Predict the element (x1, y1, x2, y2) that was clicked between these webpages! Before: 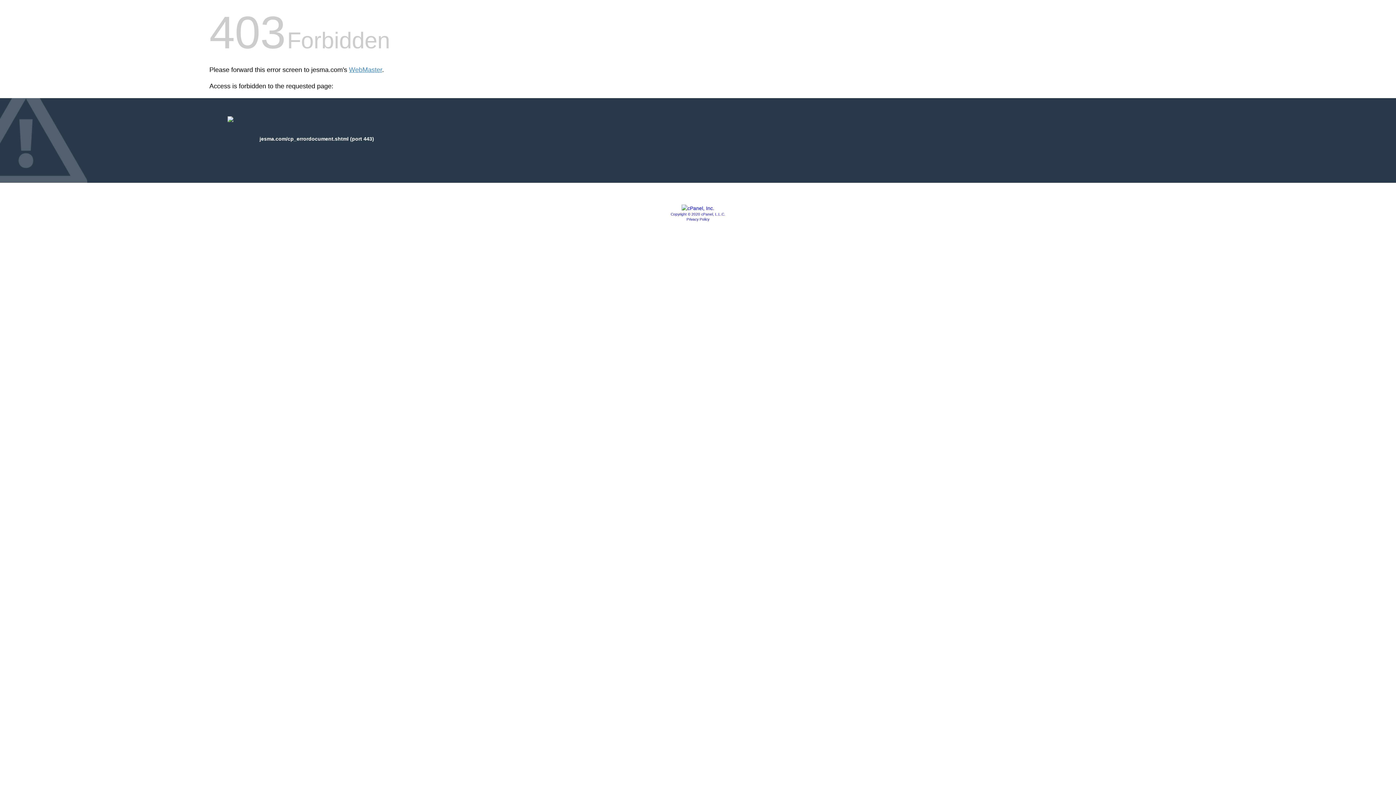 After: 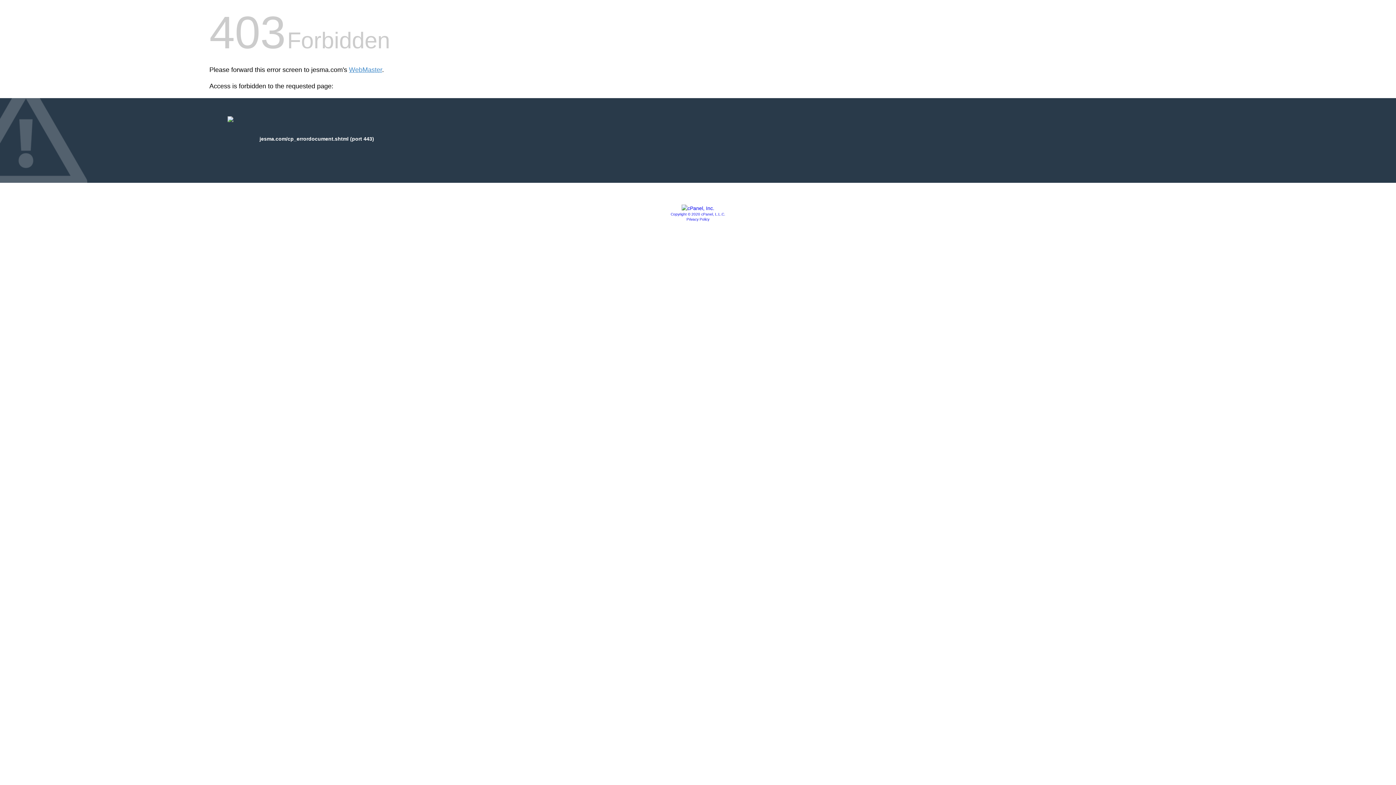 Action: bbox: (681, 205, 714, 211)